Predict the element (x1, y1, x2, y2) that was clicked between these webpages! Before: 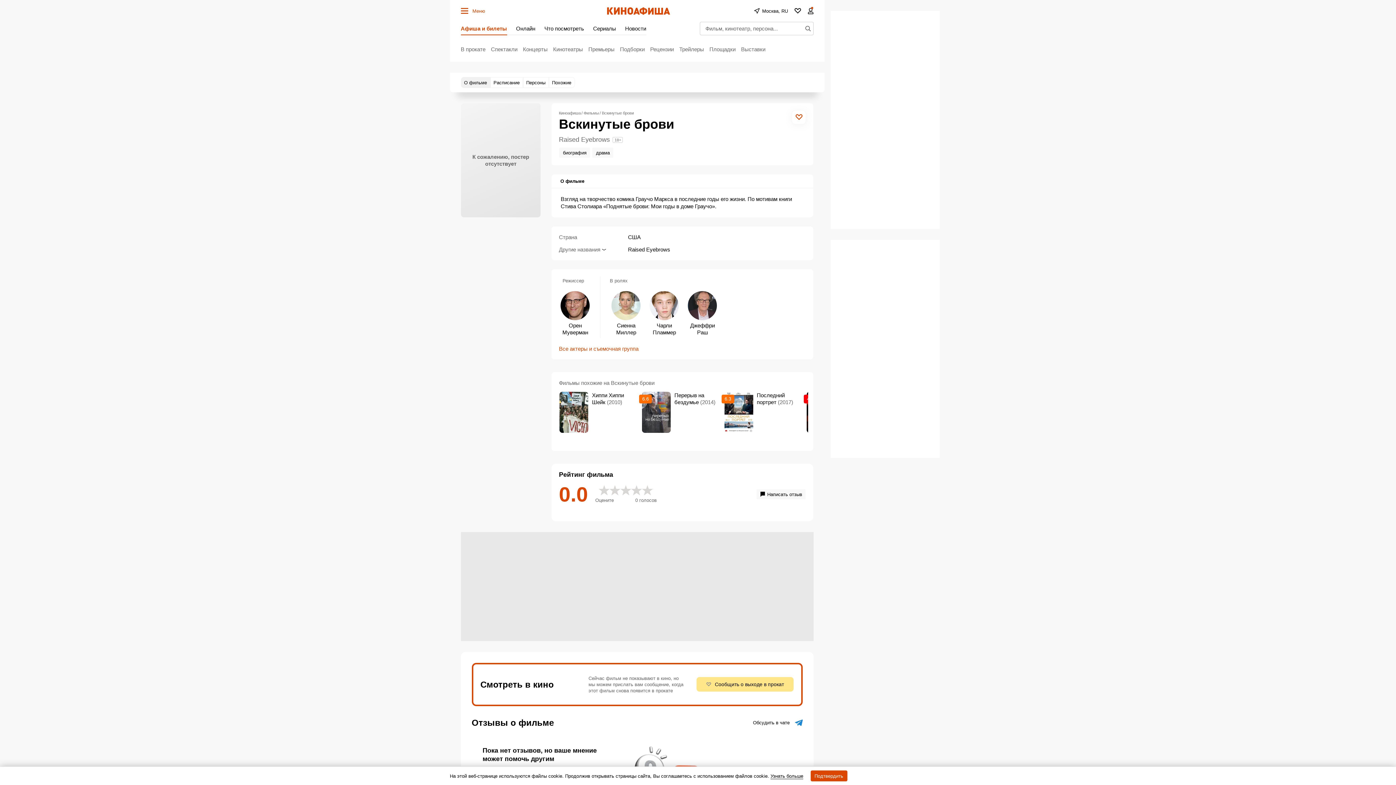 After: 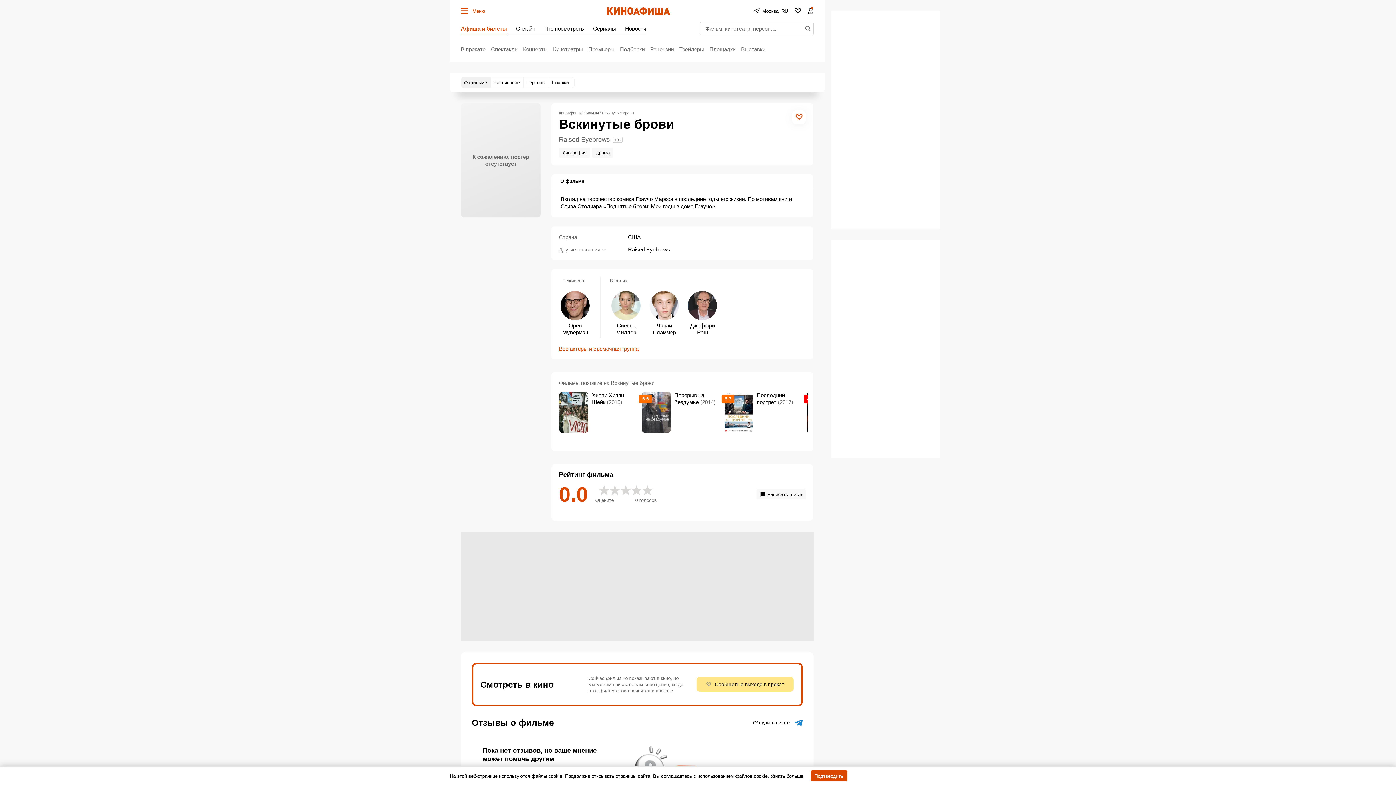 Action: label: Написать отзыв bbox: (756, 489, 806, 500)